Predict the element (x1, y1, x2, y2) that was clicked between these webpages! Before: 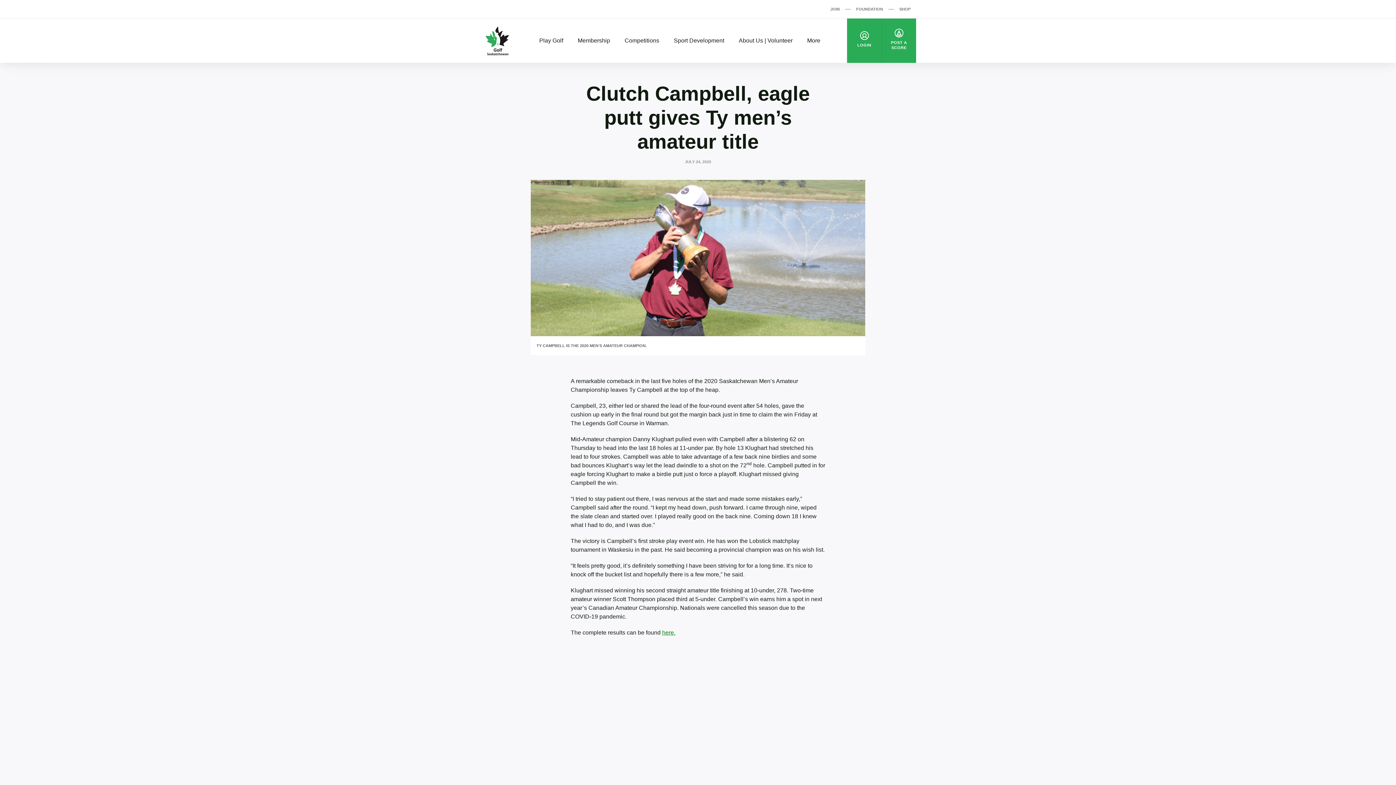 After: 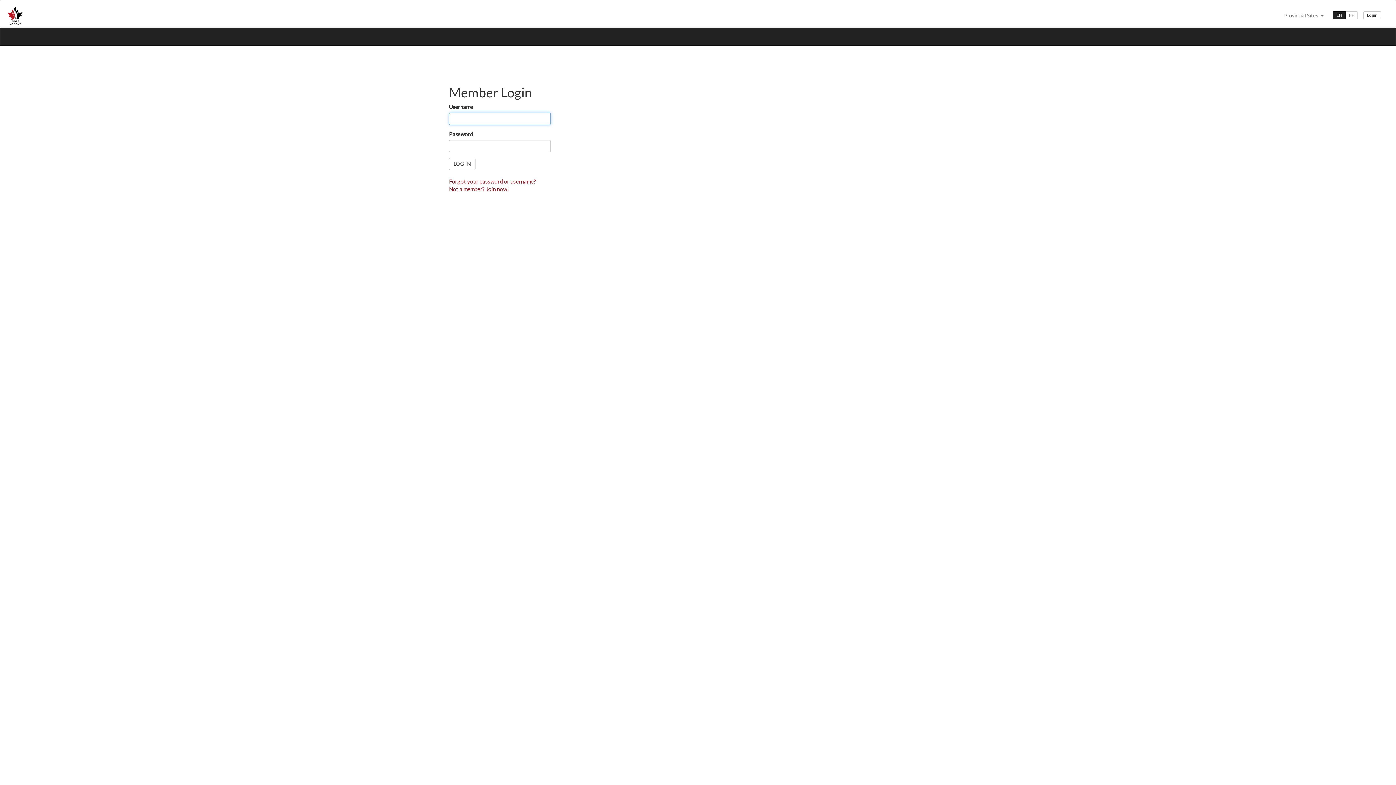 Action: bbox: (881, 18, 916, 62) label: POST A SCORE